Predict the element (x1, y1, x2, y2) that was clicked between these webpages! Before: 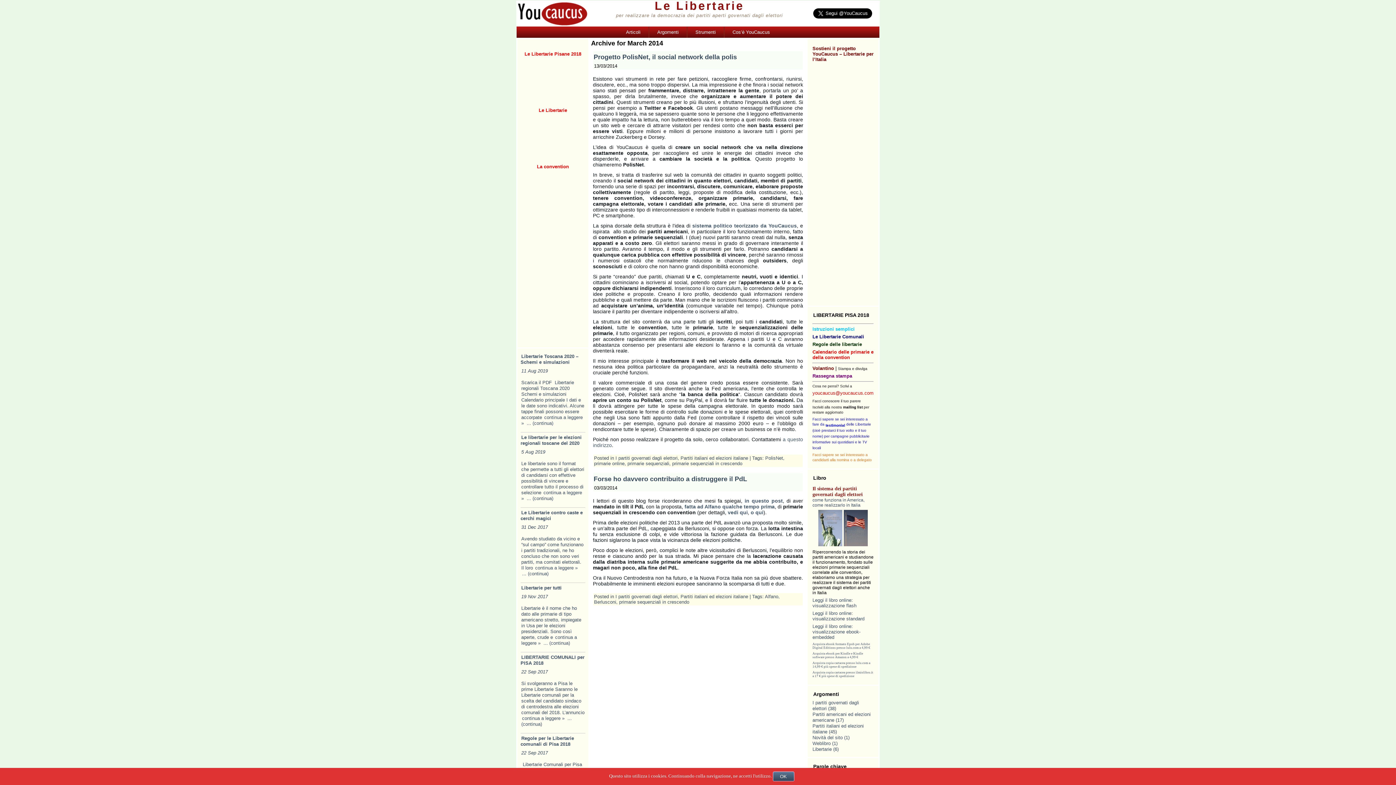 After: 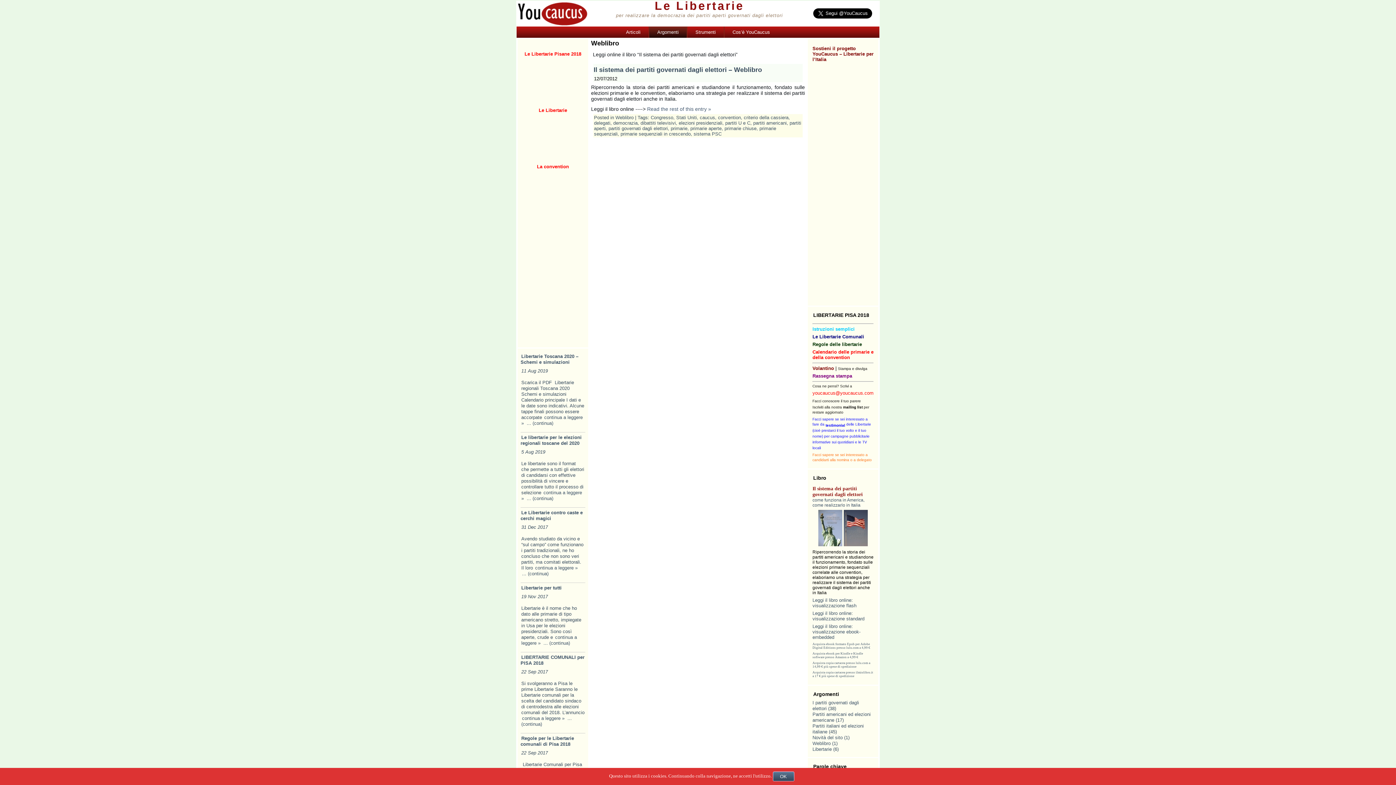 Action: label: Weblibro bbox: (812, 741, 830, 746)